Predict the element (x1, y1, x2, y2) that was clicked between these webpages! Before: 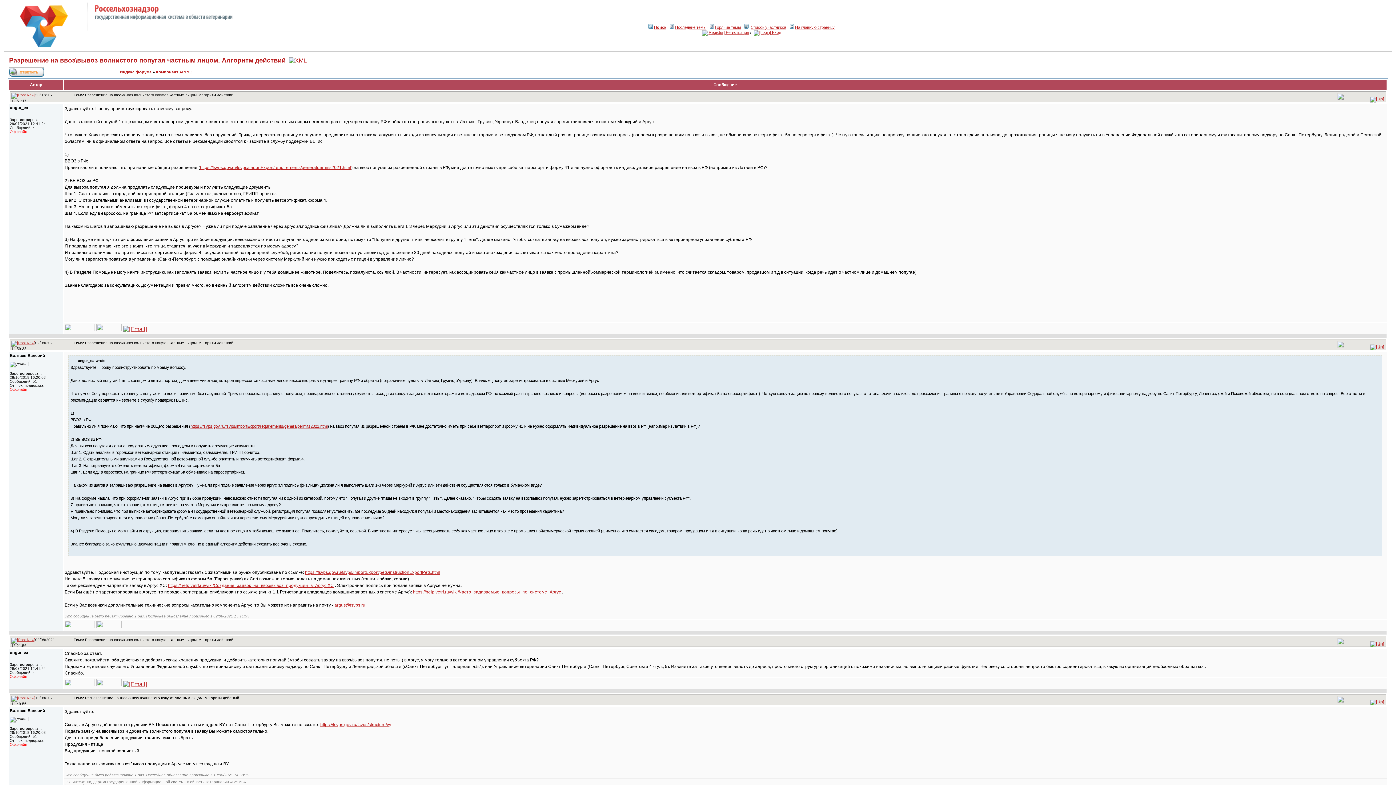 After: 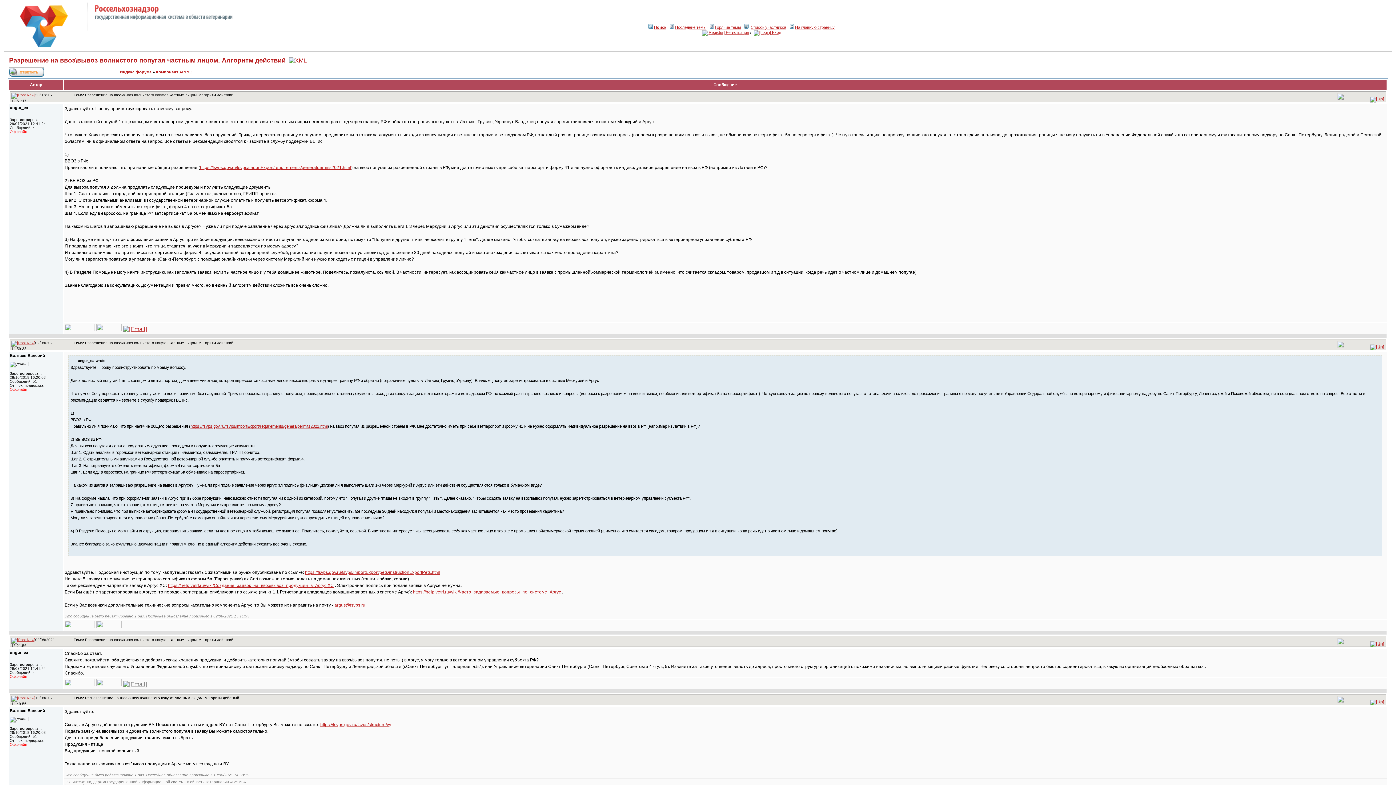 Action: bbox: (123, 681, 146, 687)